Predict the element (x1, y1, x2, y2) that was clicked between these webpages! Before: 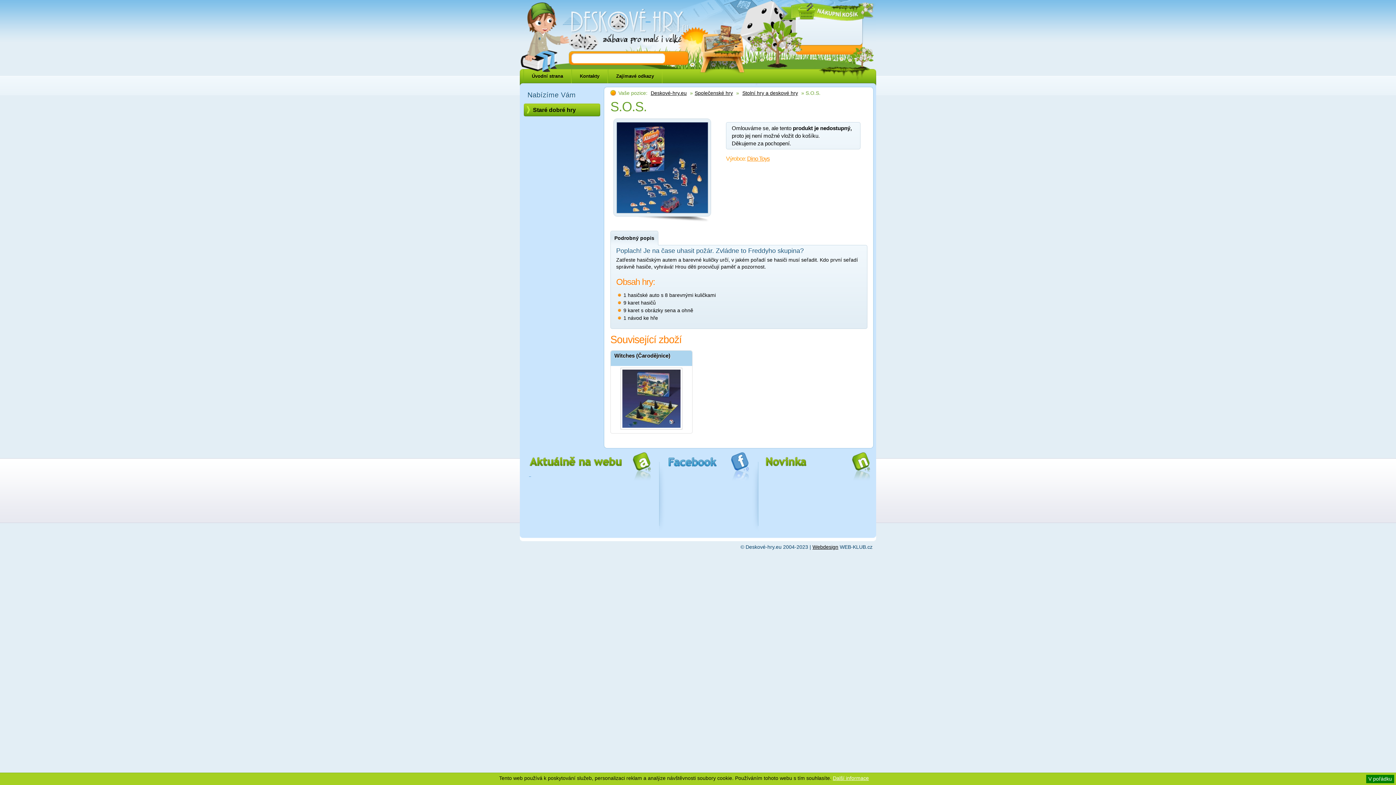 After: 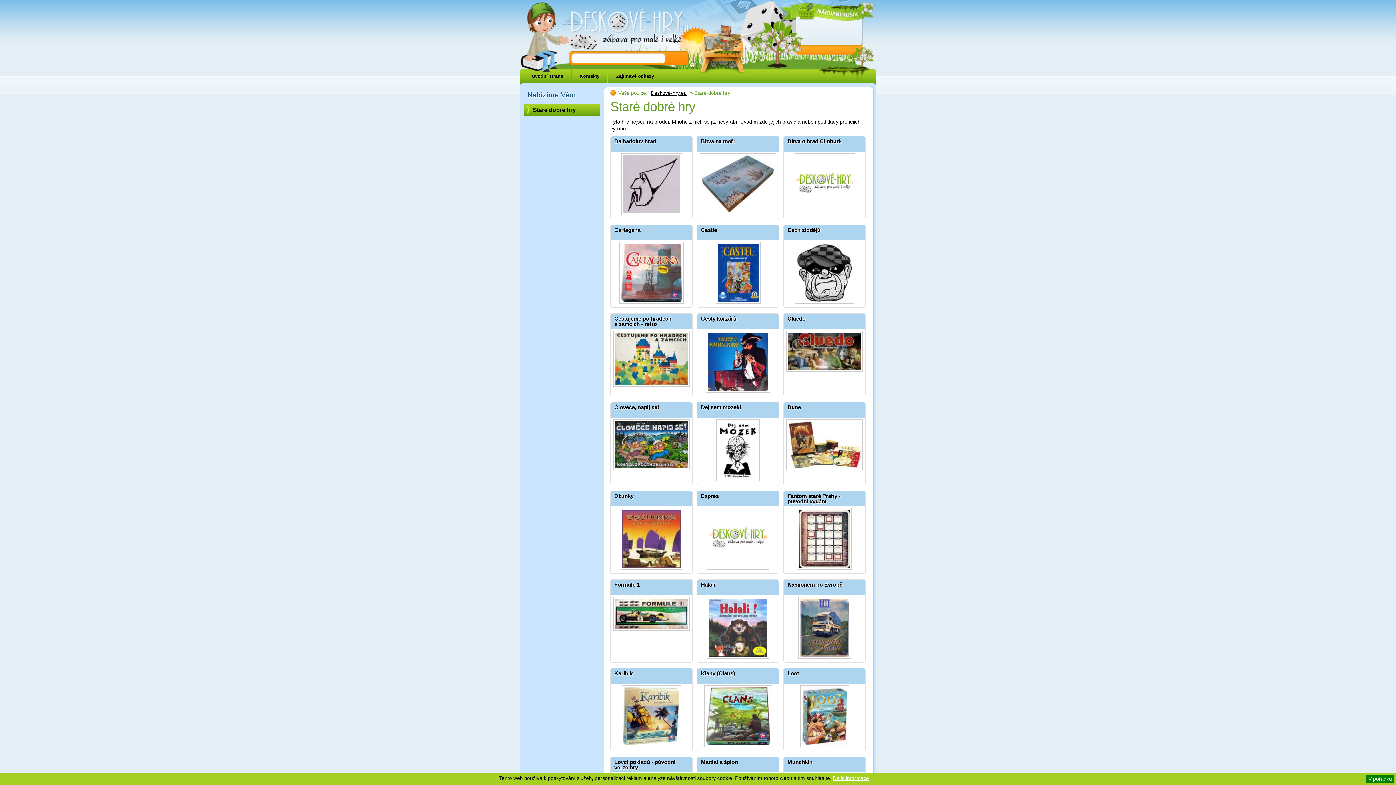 Action: label: Staré dobré hry bbox: (524, 103, 600, 116)